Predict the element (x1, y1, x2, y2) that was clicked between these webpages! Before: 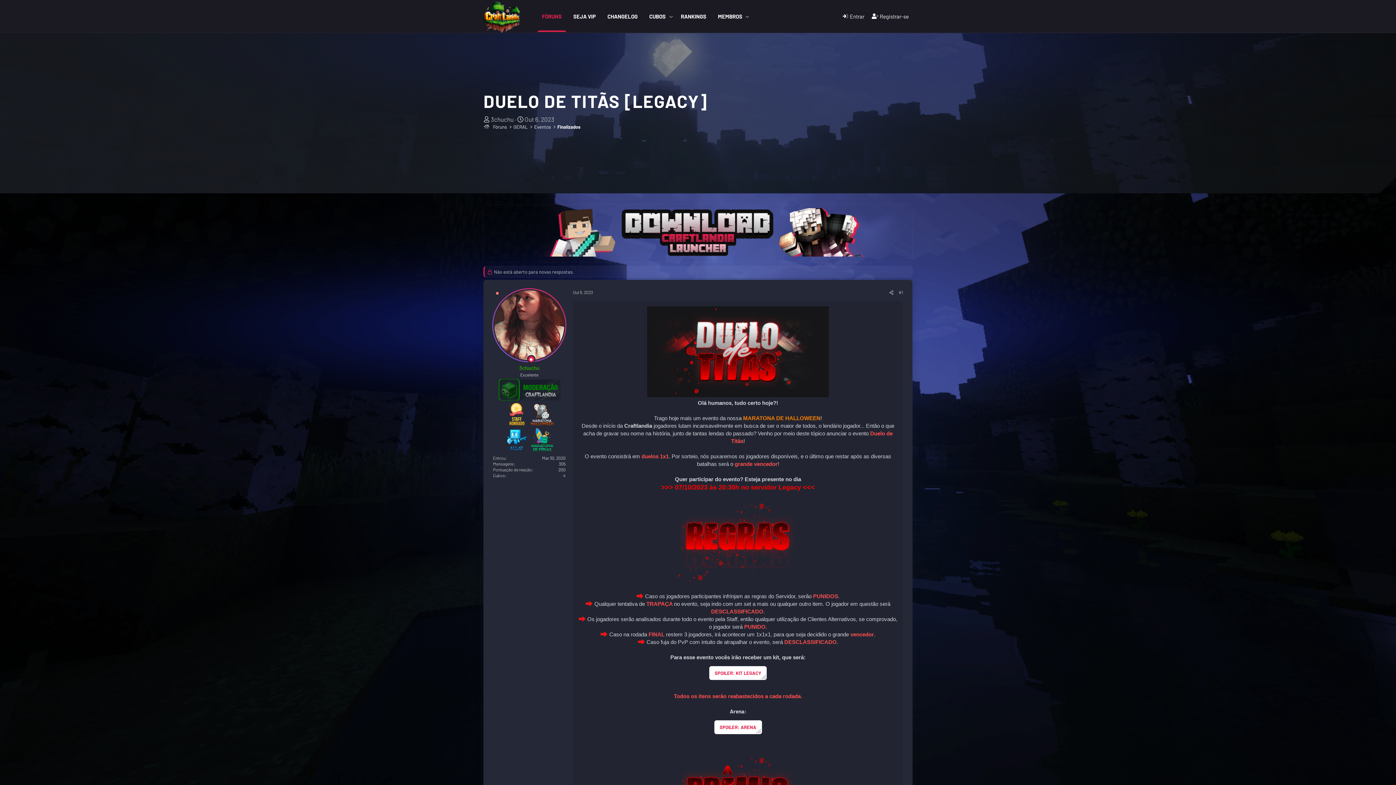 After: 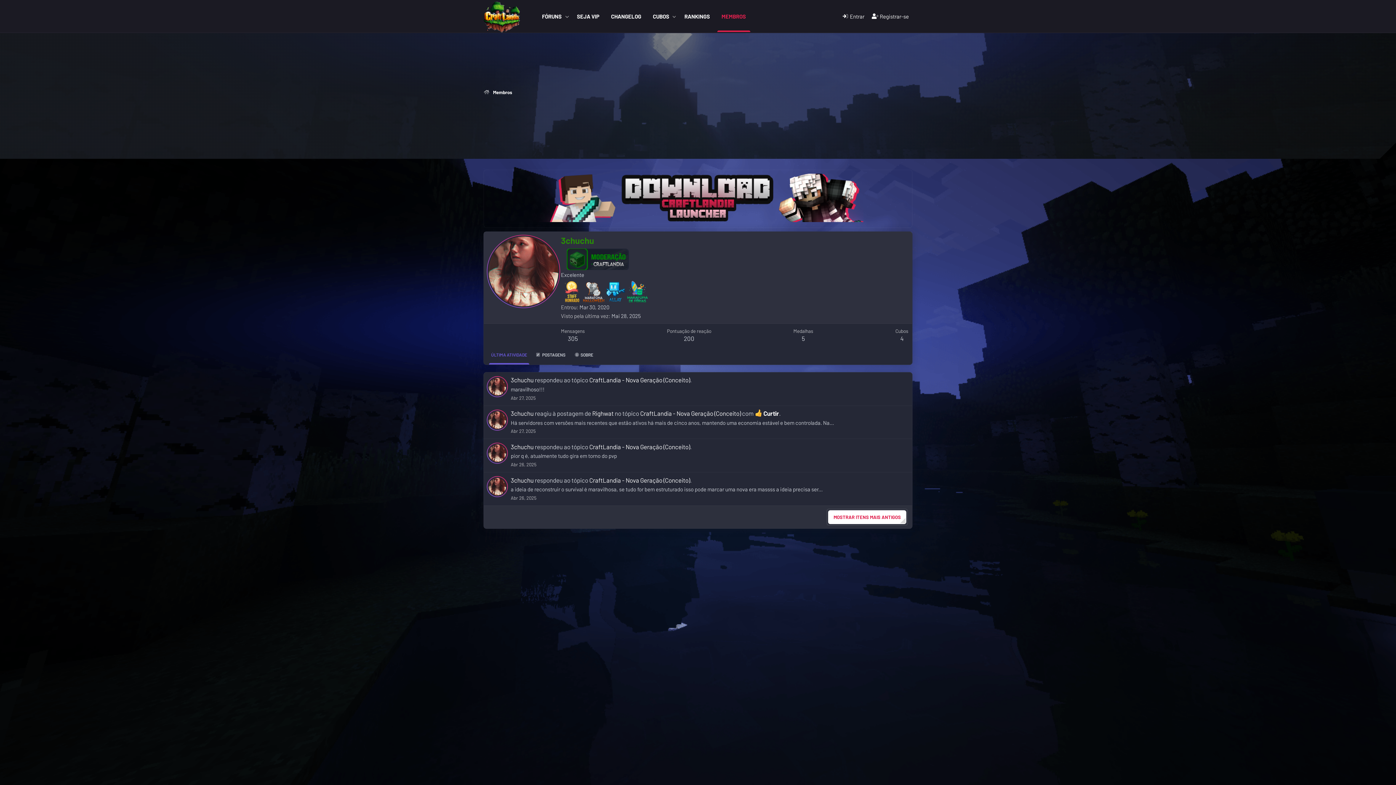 Action: bbox: (529, 402, 554, 427)